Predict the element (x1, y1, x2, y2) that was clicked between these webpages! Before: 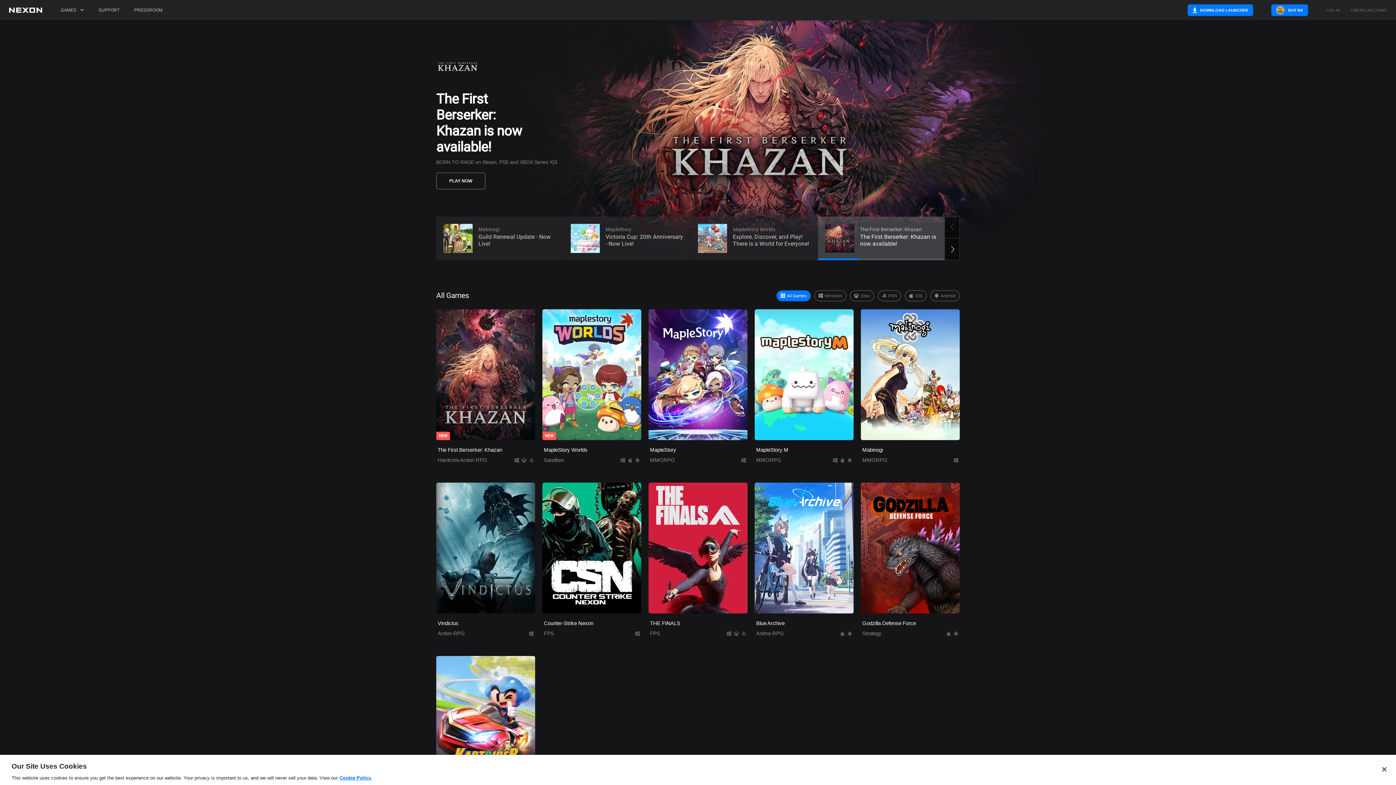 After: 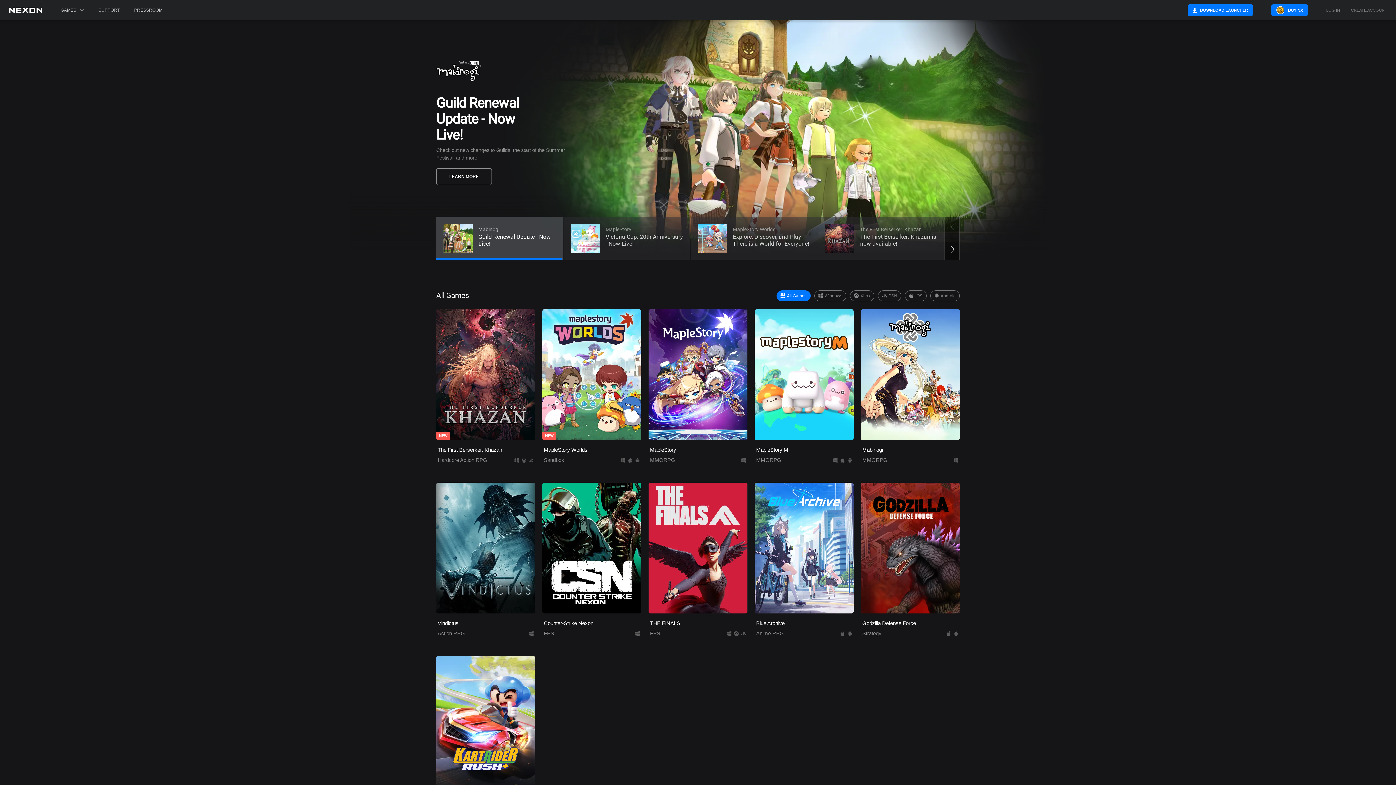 Action: bbox: (1376, 761, 1392, 777) label: Close